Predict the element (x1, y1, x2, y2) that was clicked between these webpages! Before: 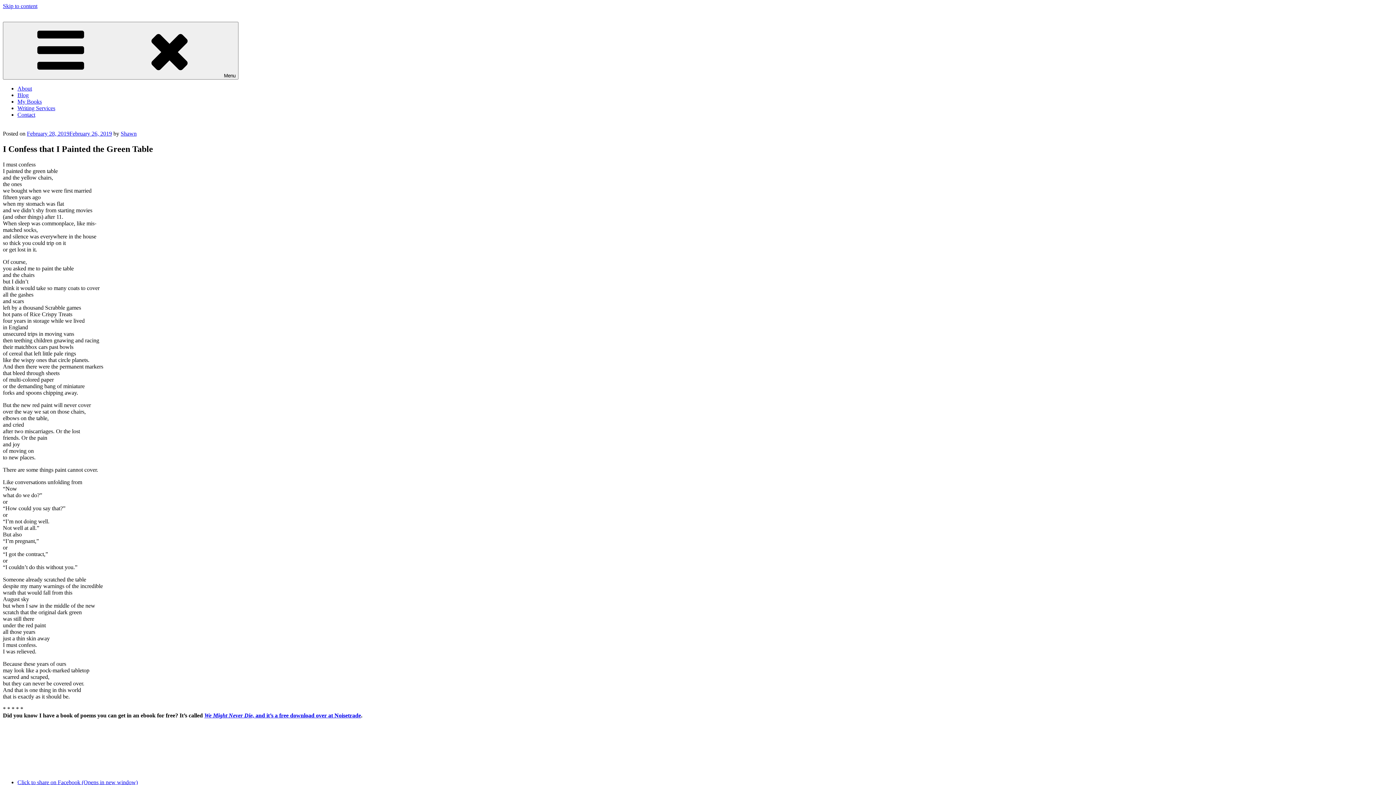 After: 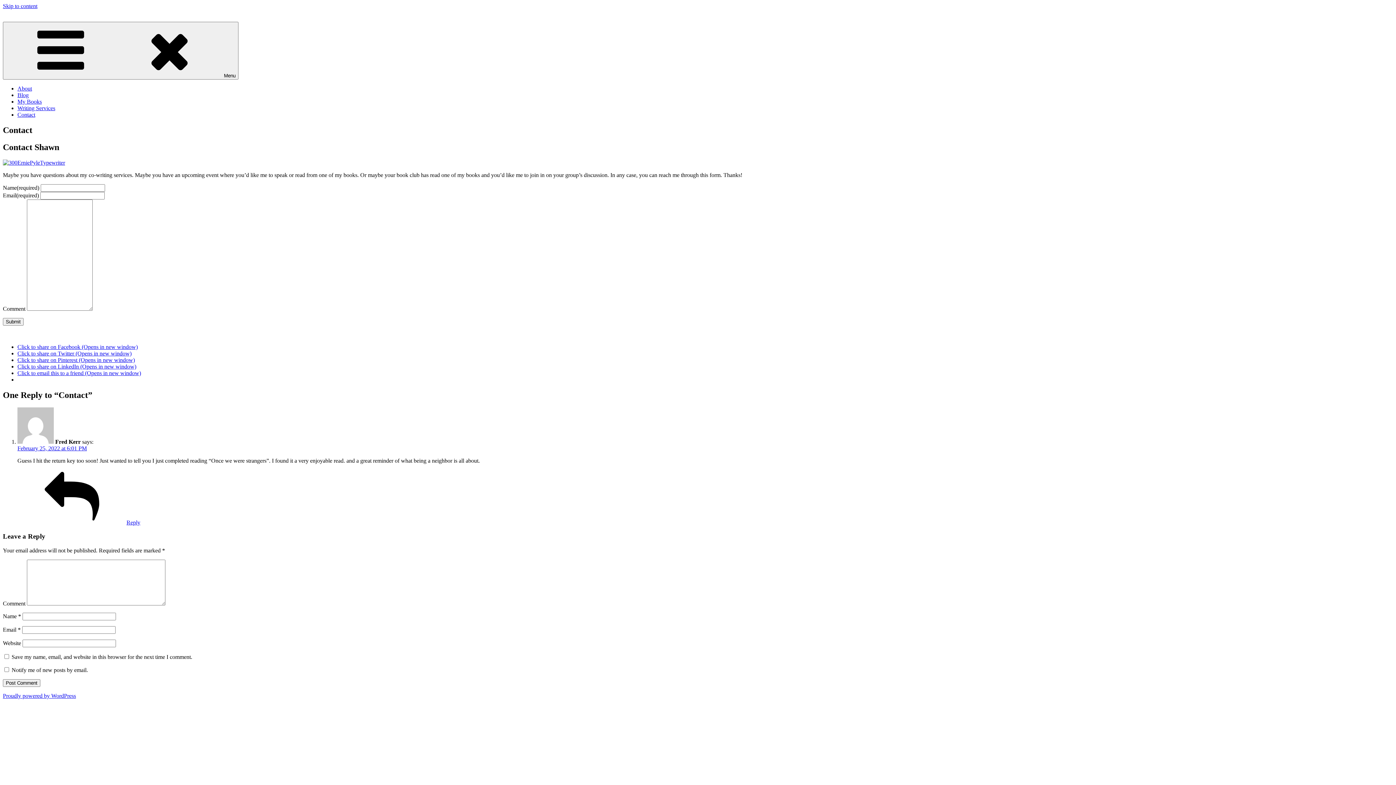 Action: bbox: (17, 111, 35, 117) label: Contact